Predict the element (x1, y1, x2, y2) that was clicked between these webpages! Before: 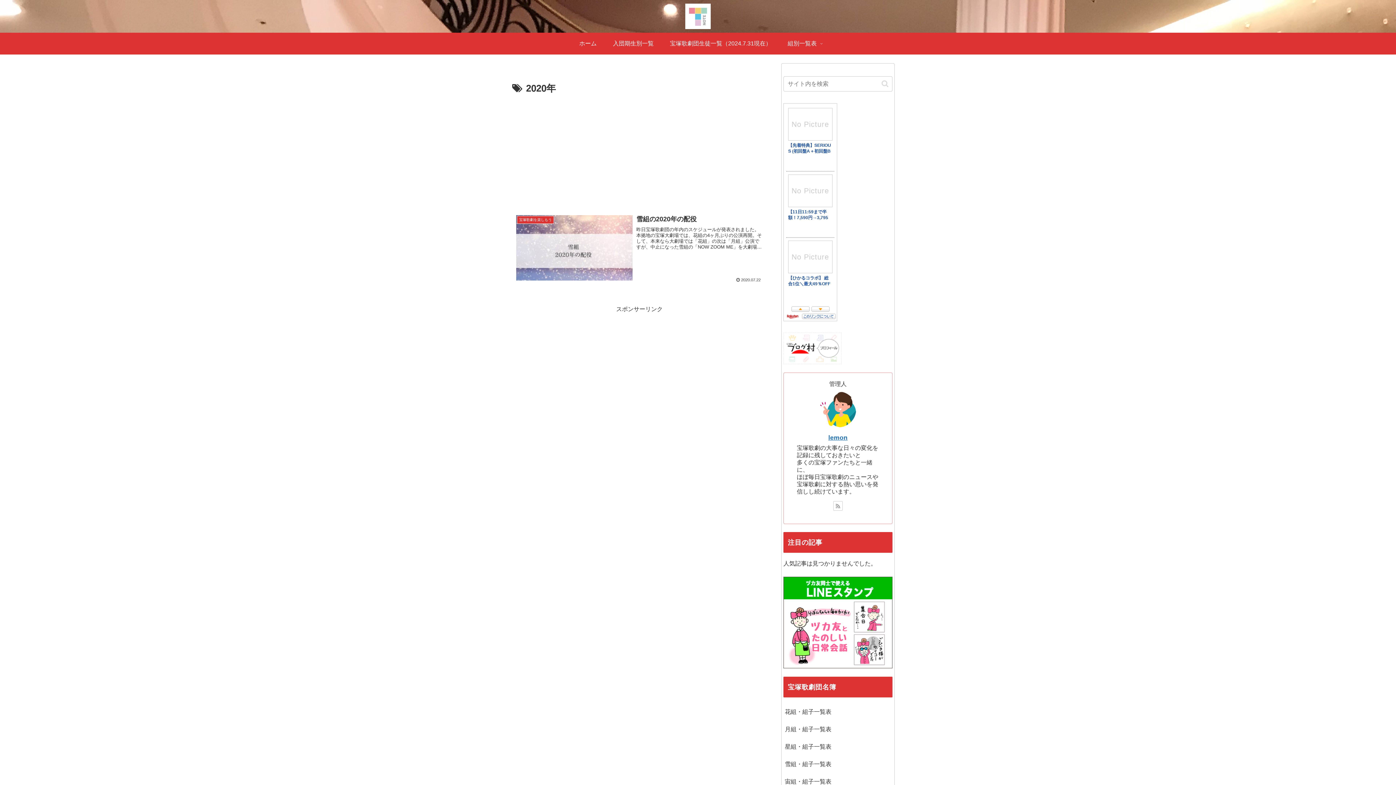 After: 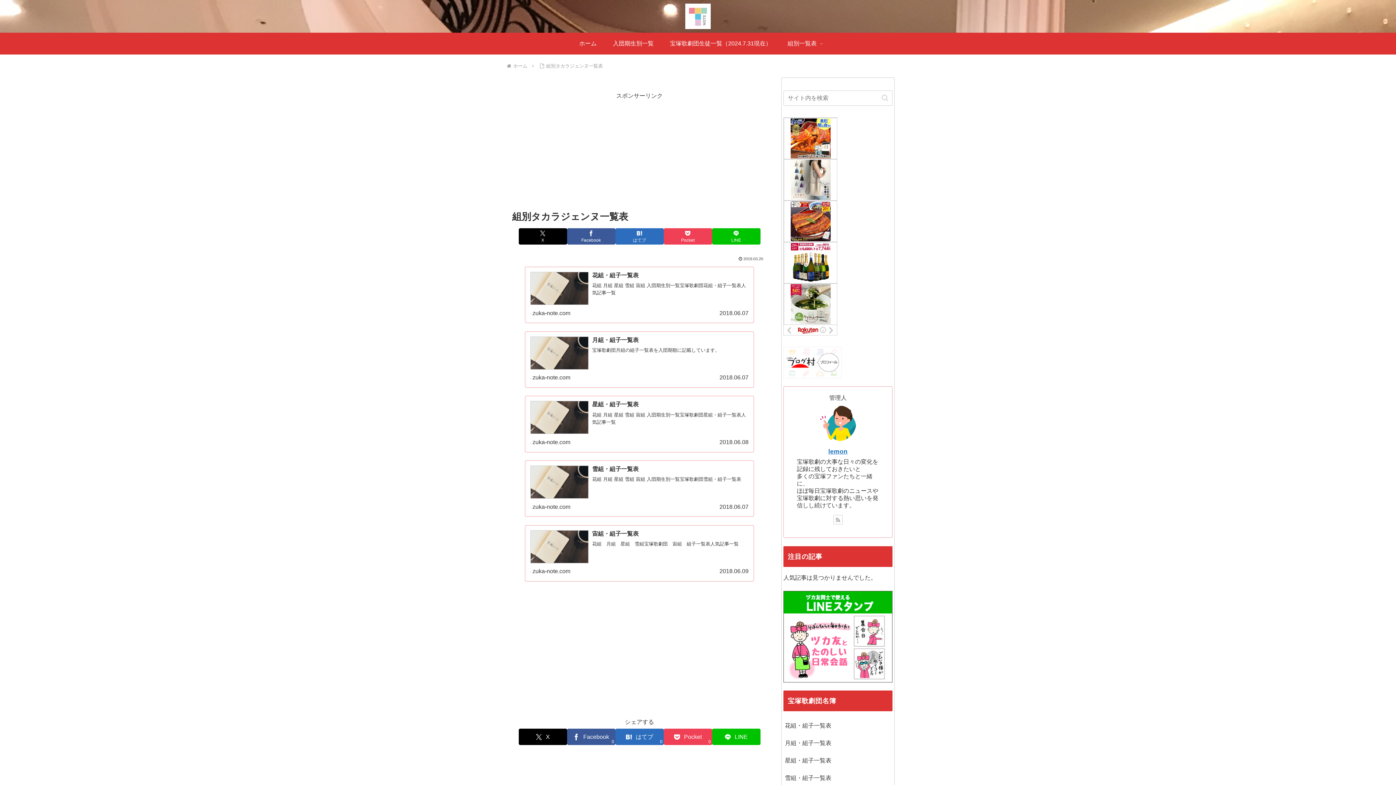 Action: label: 組別一覧表 bbox: (779, 32, 825, 54)